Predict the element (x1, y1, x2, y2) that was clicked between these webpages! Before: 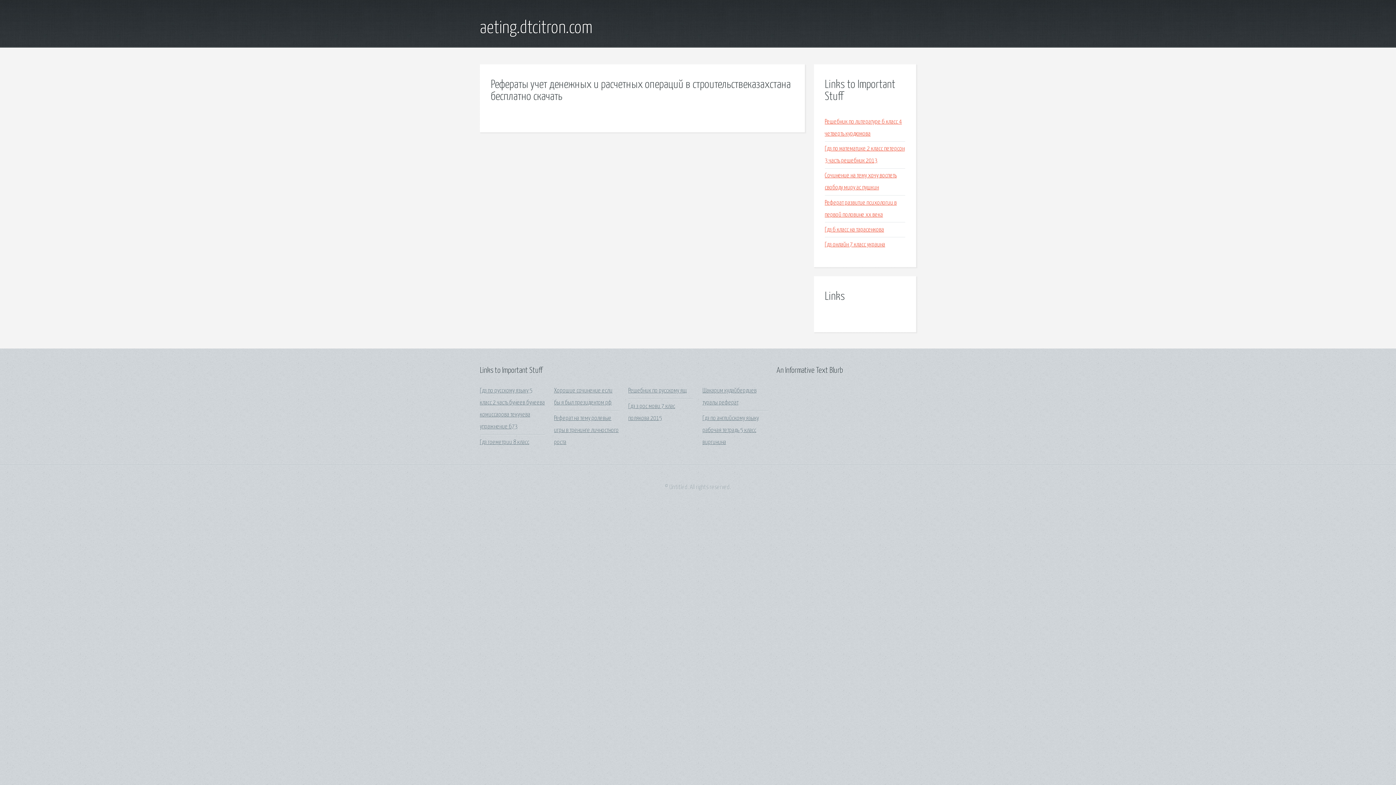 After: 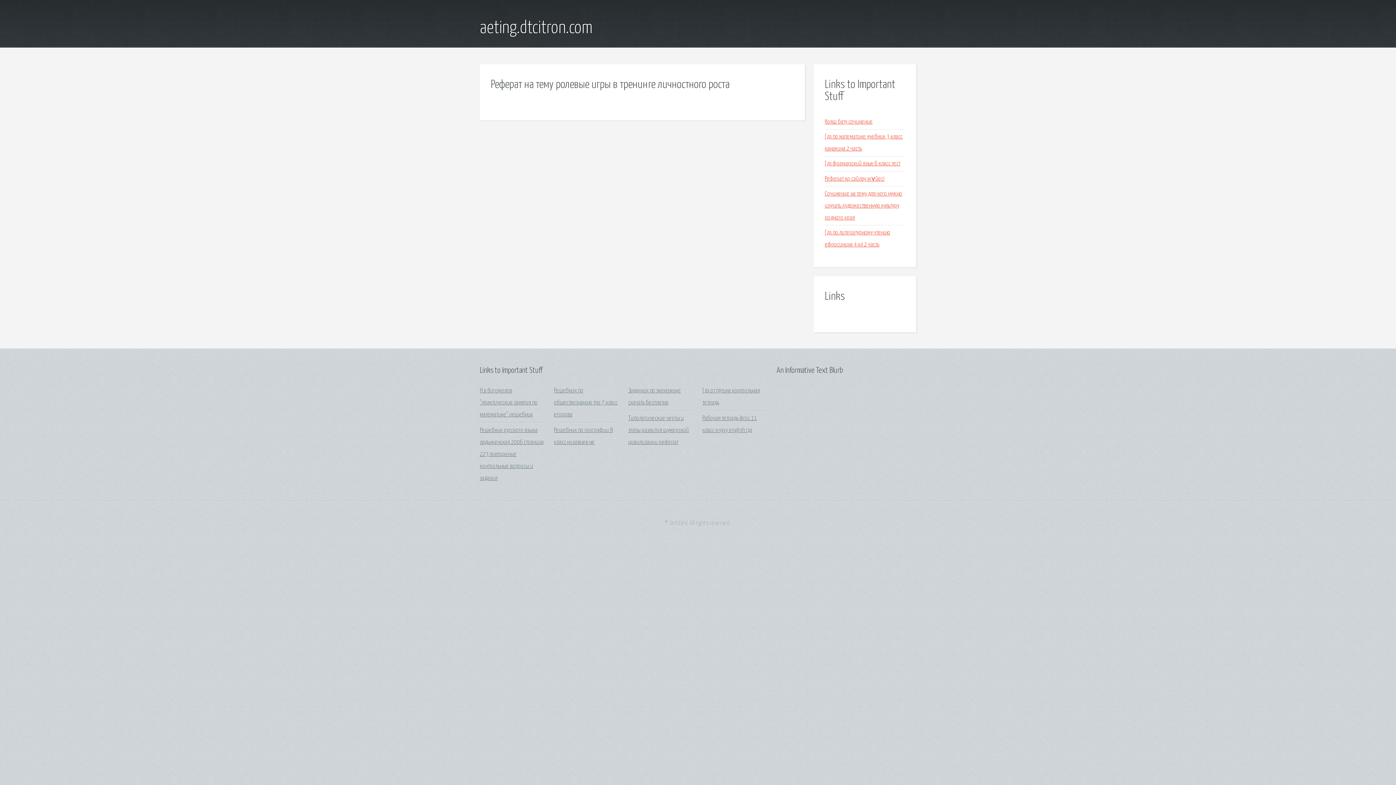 Action: label: Реферат на тему ролевые игры в тренинге личностного роста bbox: (554, 415, 618, 445)